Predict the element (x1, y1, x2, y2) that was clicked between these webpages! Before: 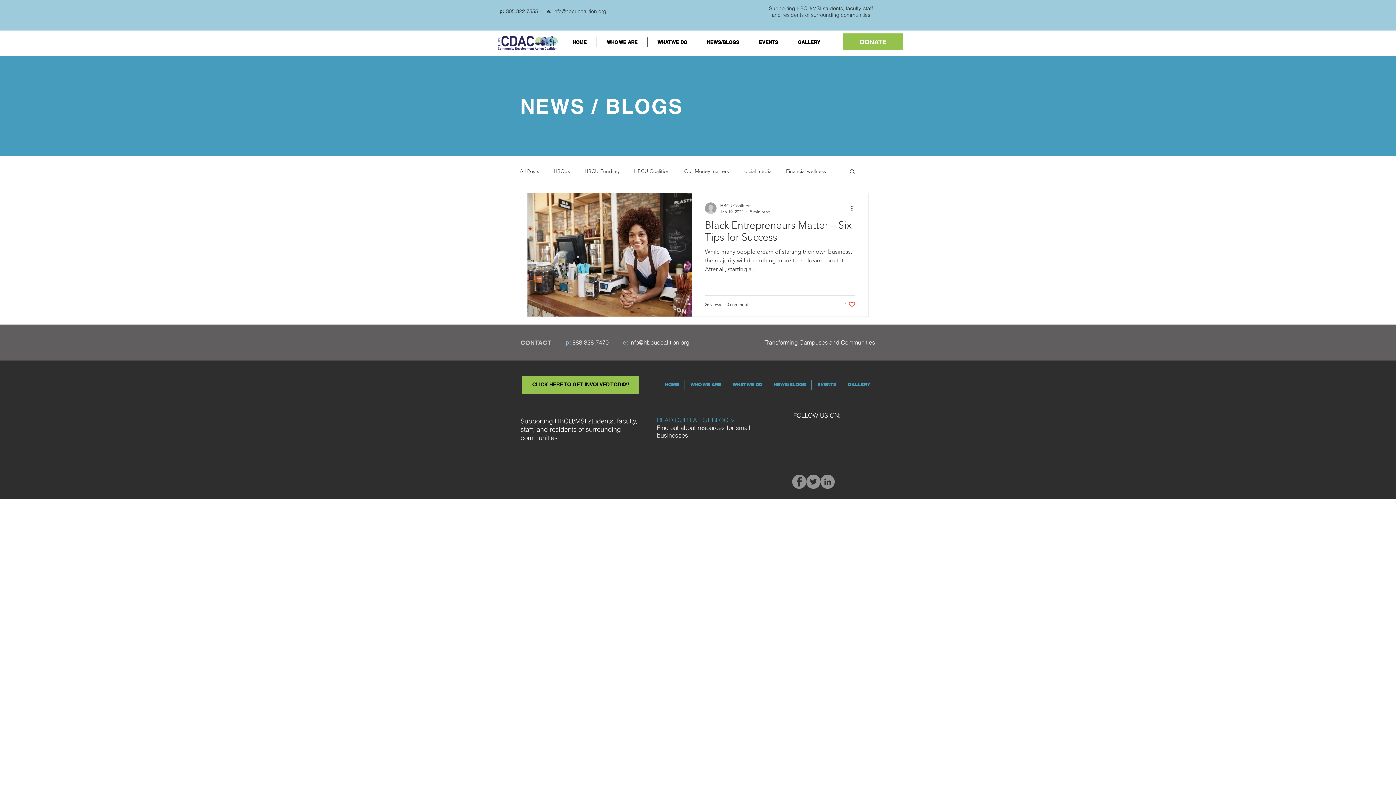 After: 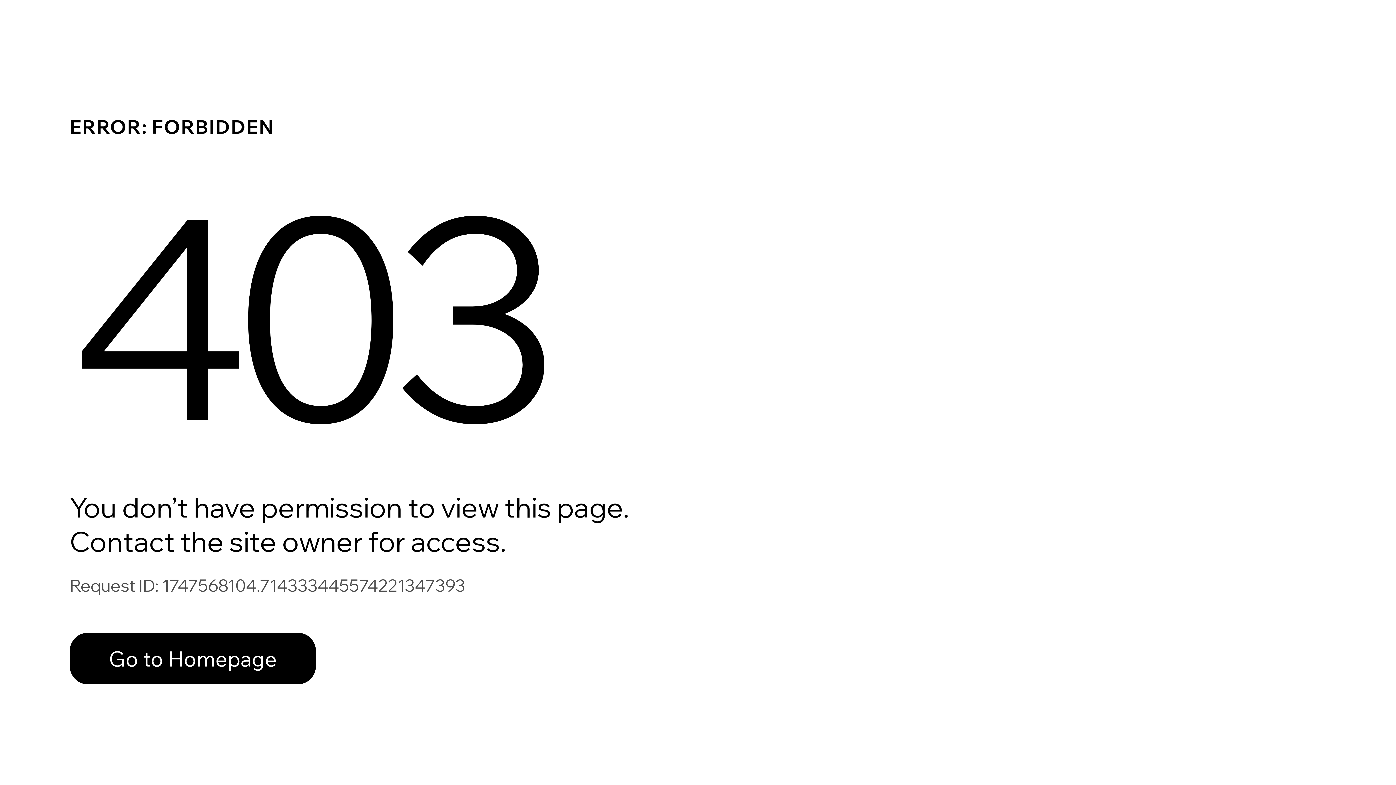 Action: label: HBCU Coalition bbox: (720, 202, 770, 209)